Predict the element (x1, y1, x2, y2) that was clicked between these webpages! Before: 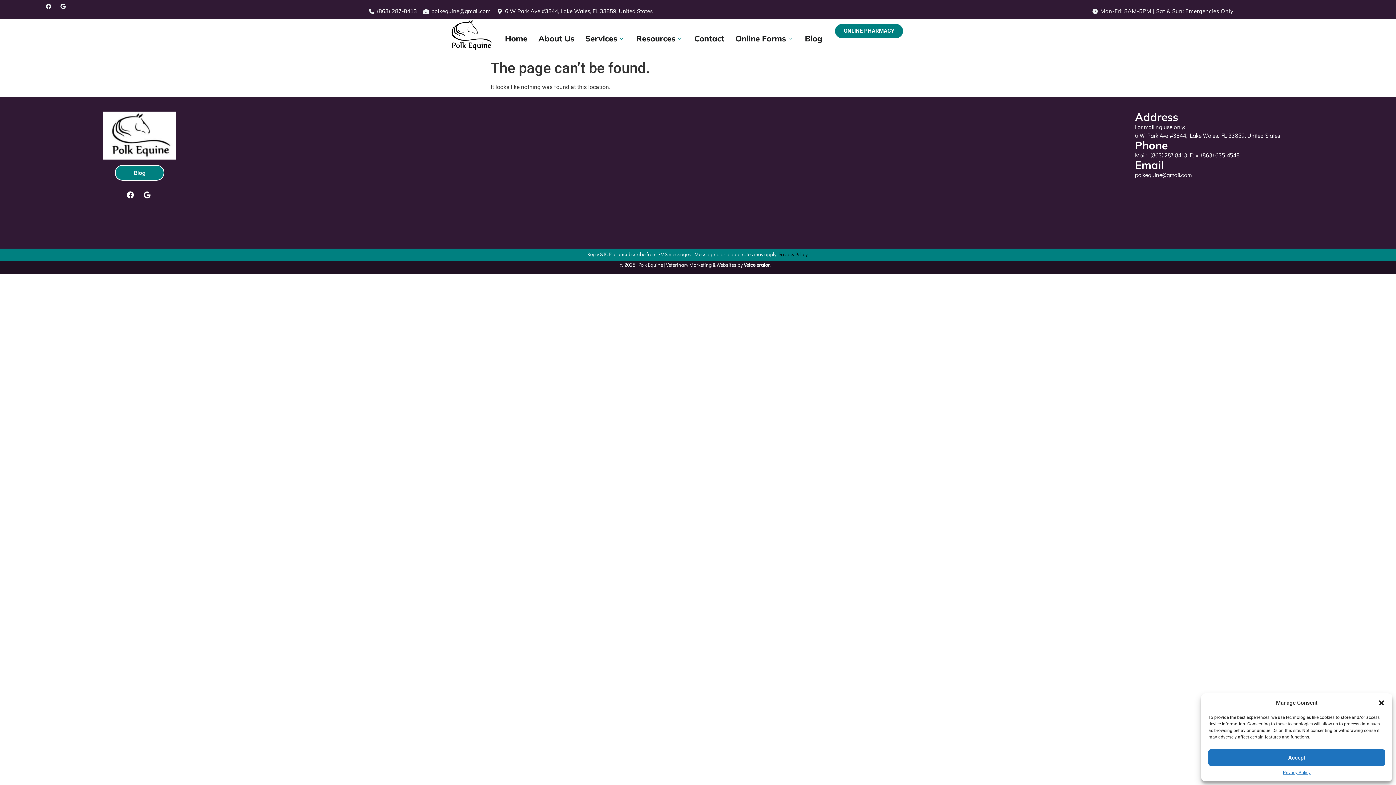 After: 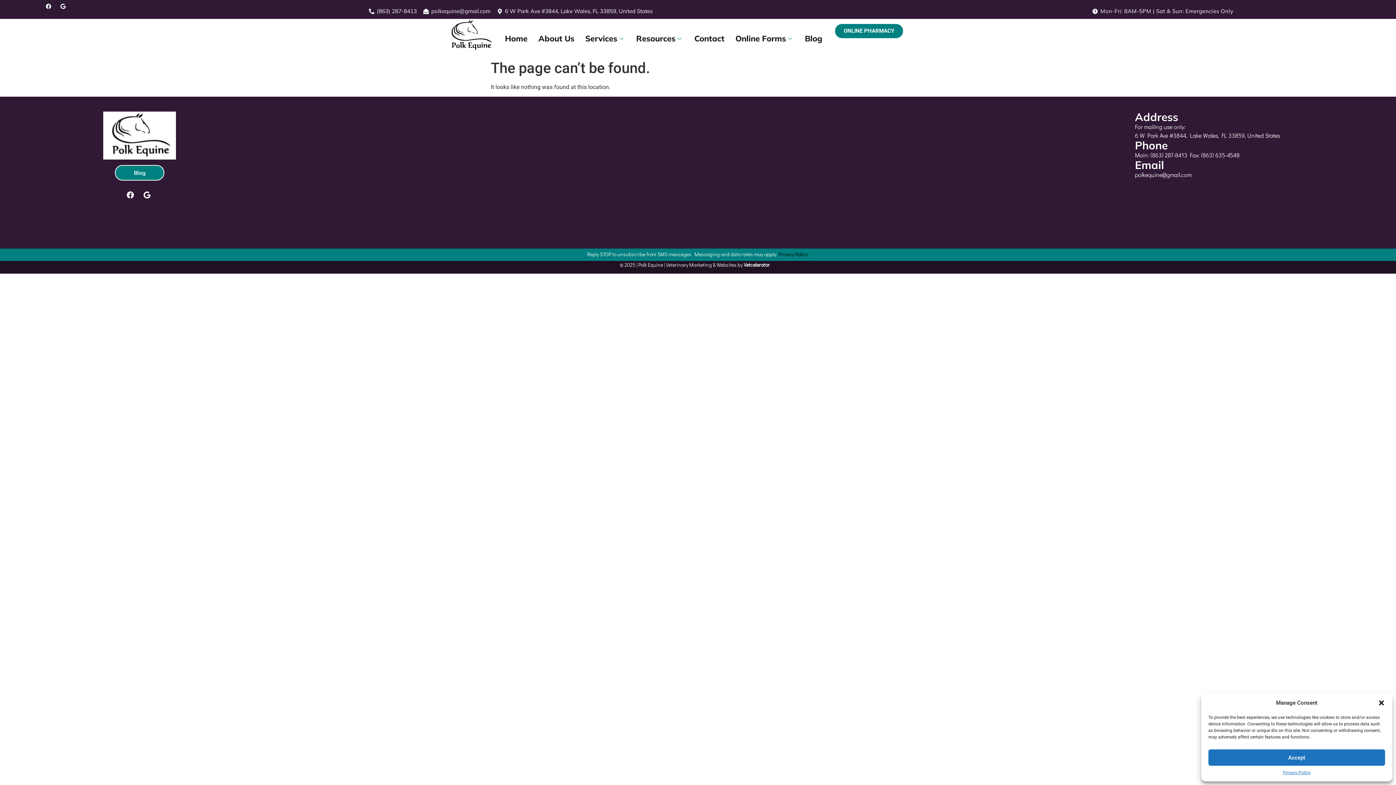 Action: bbox: (835, 24, 903, 38) label: ONLINE PHARMACY